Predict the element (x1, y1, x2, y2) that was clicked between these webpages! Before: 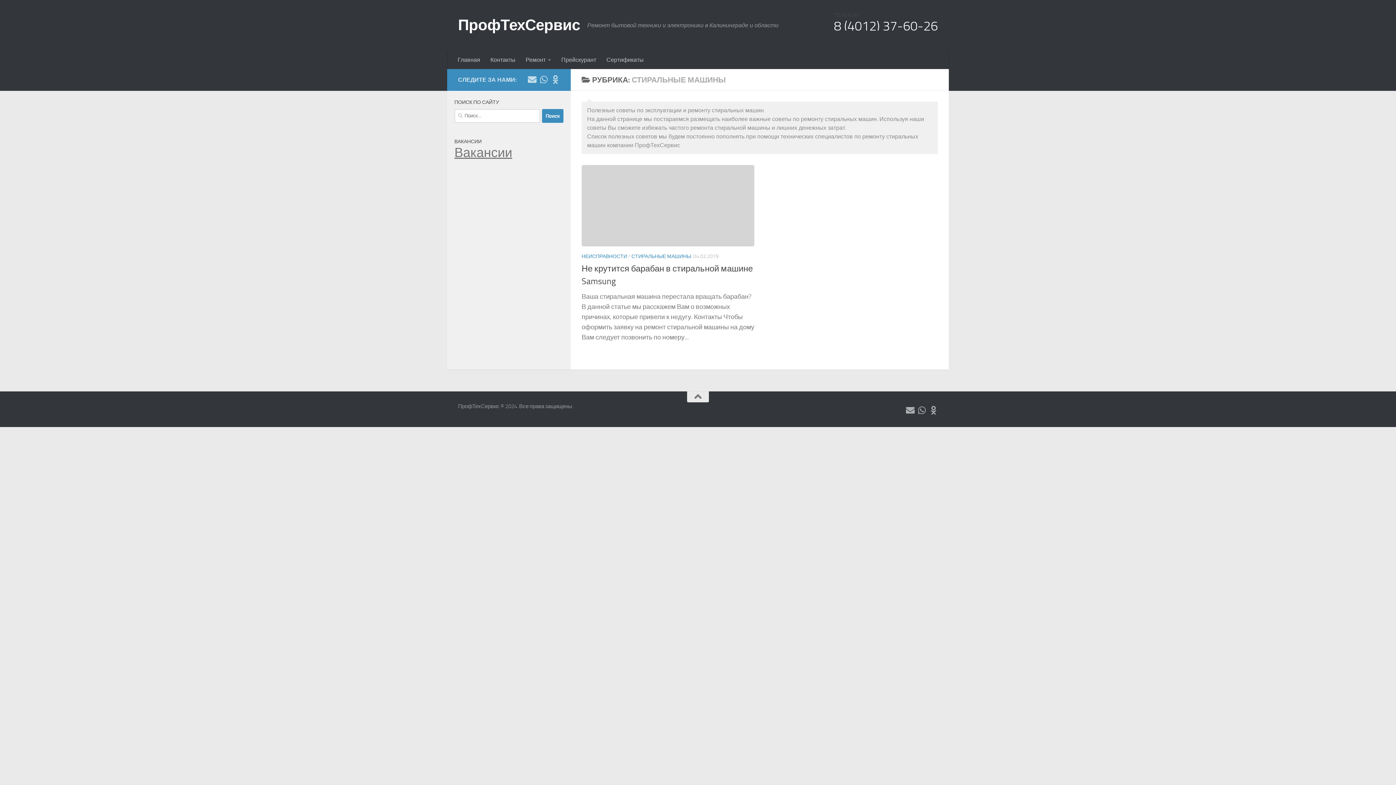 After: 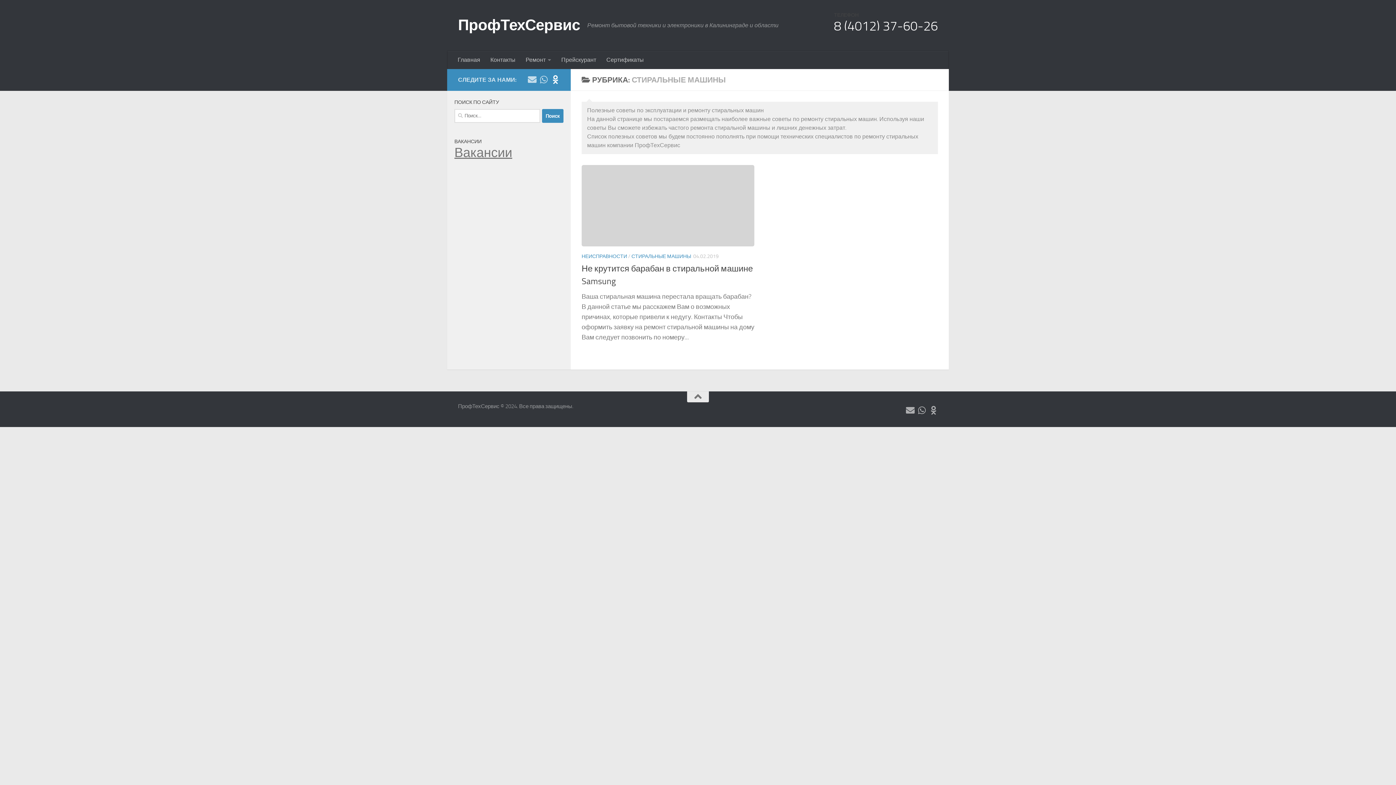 Action: label: Подпишитесь на нас в Odnoklassniki bbox: (551, 75, 560, 84)